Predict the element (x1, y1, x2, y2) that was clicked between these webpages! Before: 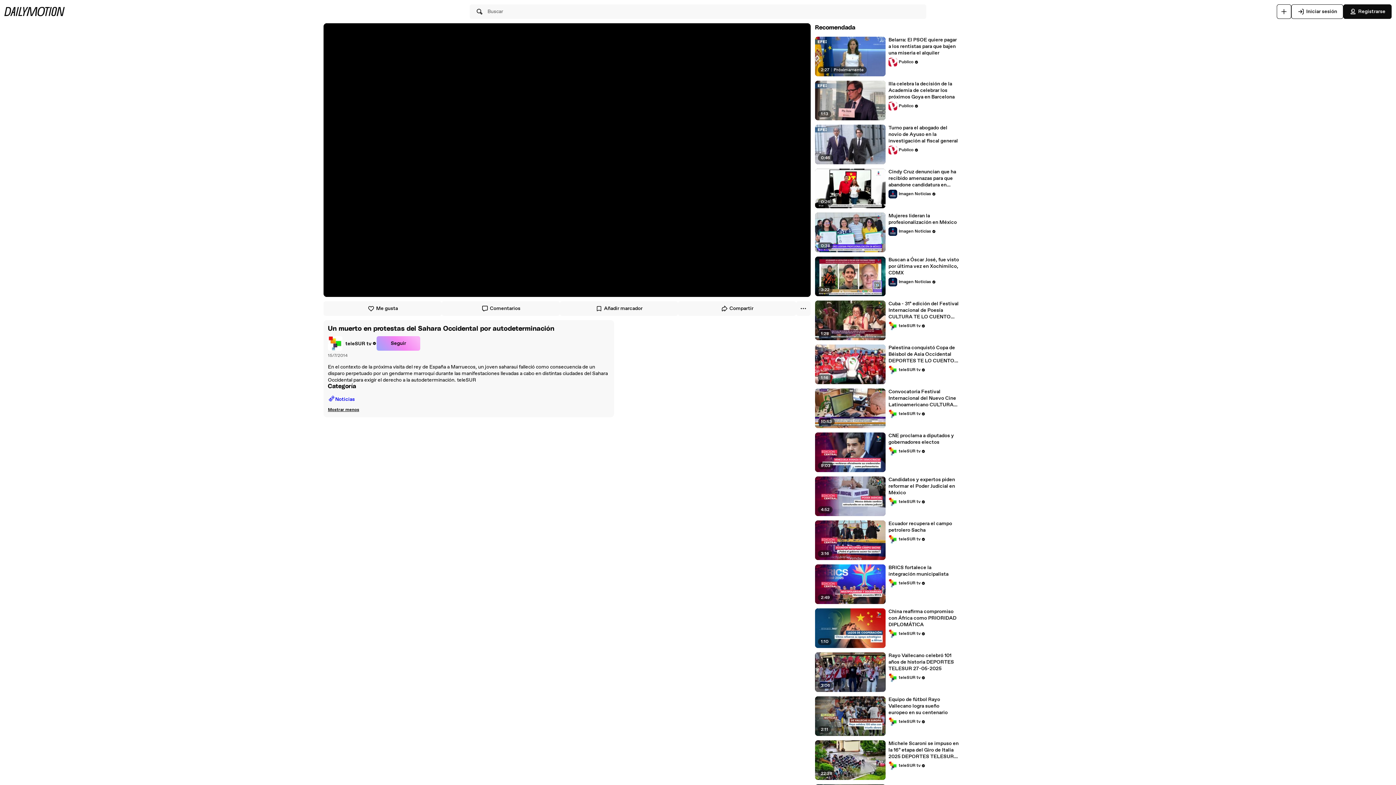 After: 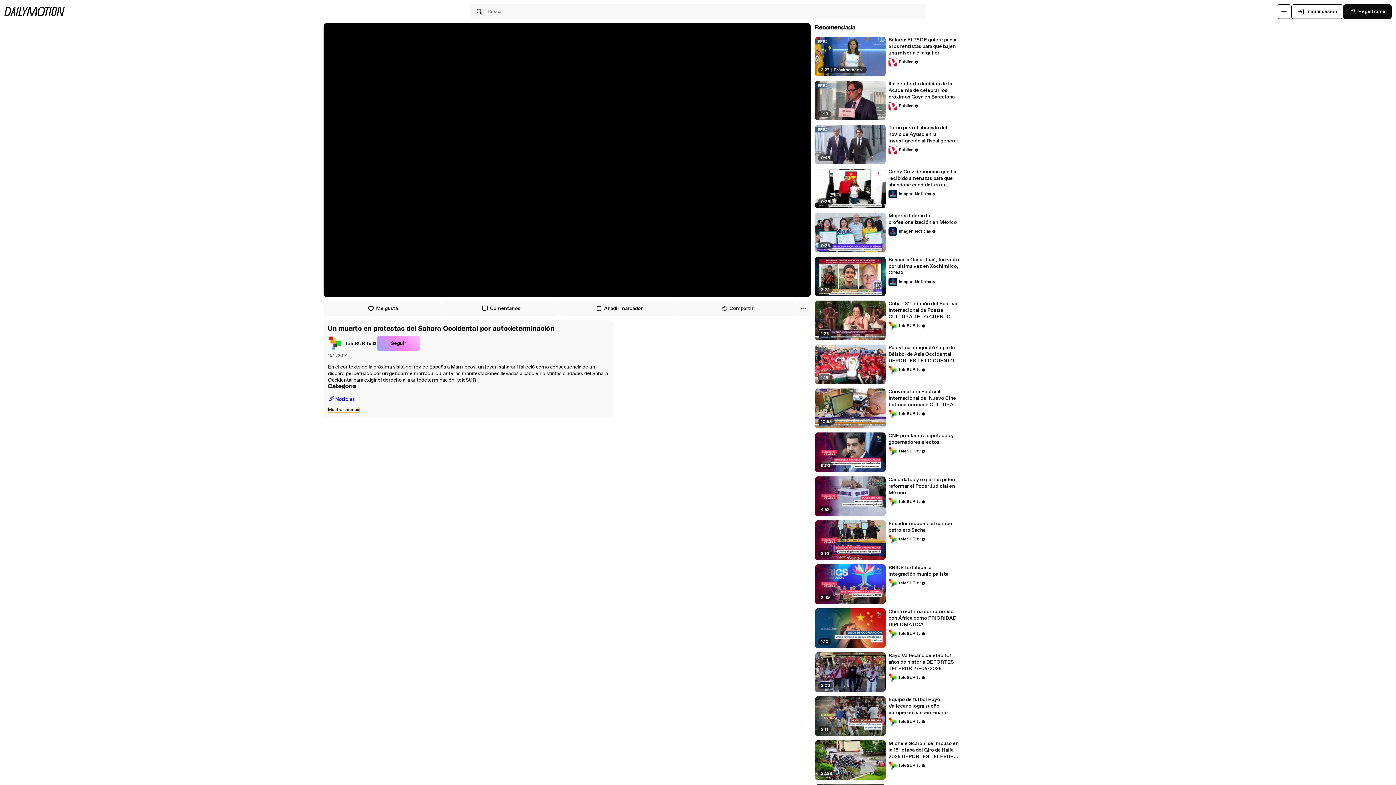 Action: label: Mostrar menos bbox: (328, 407, 359, 413)